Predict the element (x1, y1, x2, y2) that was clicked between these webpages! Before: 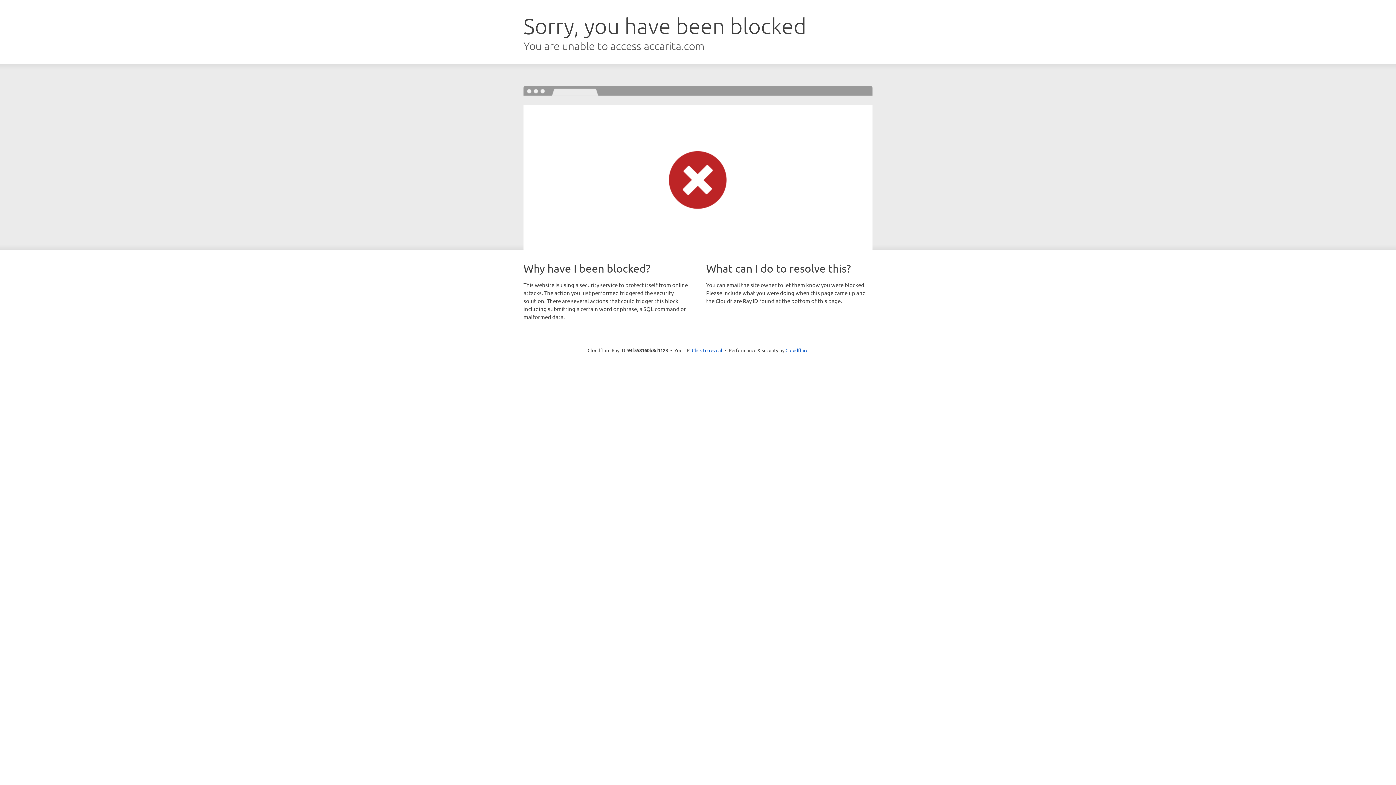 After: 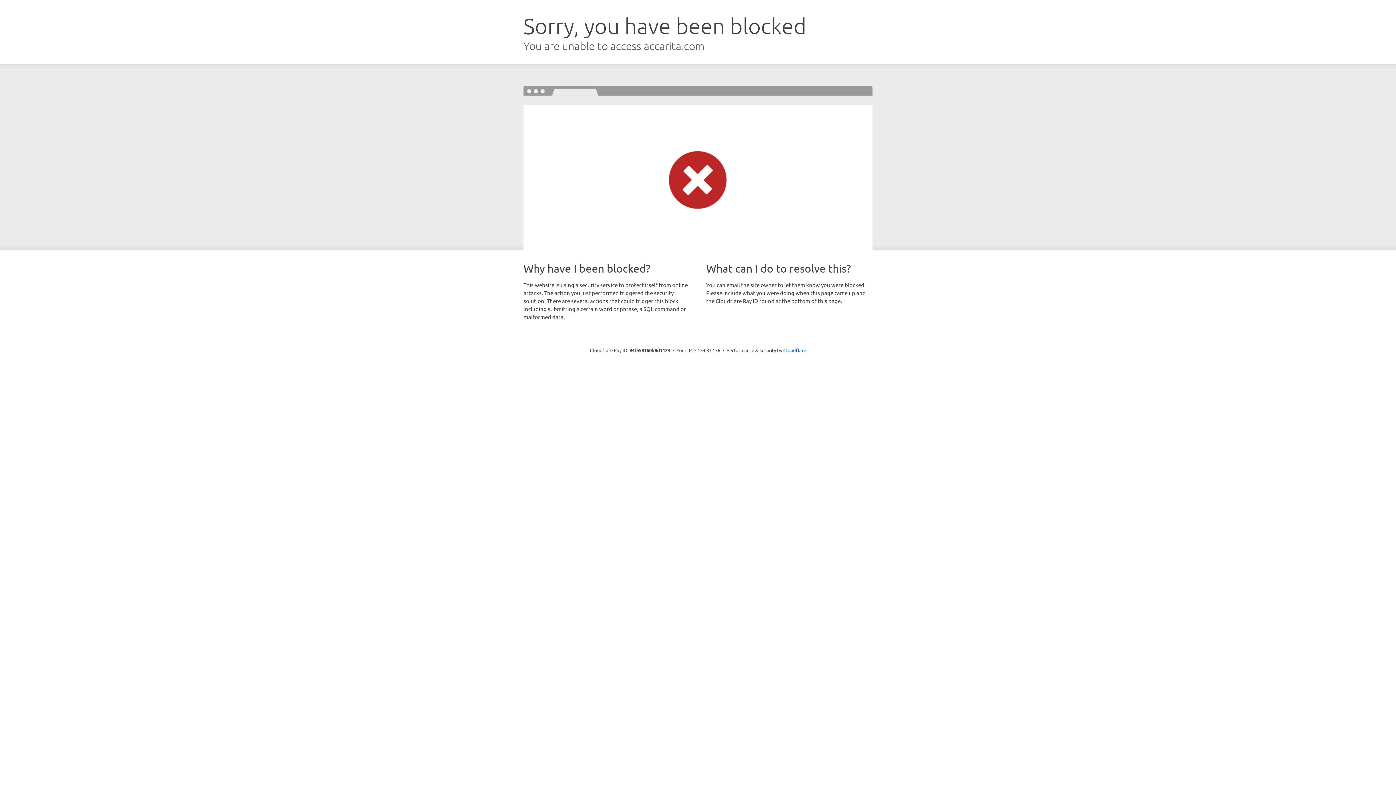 Action: bbox: (692, 346, 722, 353) label: Click to reveal